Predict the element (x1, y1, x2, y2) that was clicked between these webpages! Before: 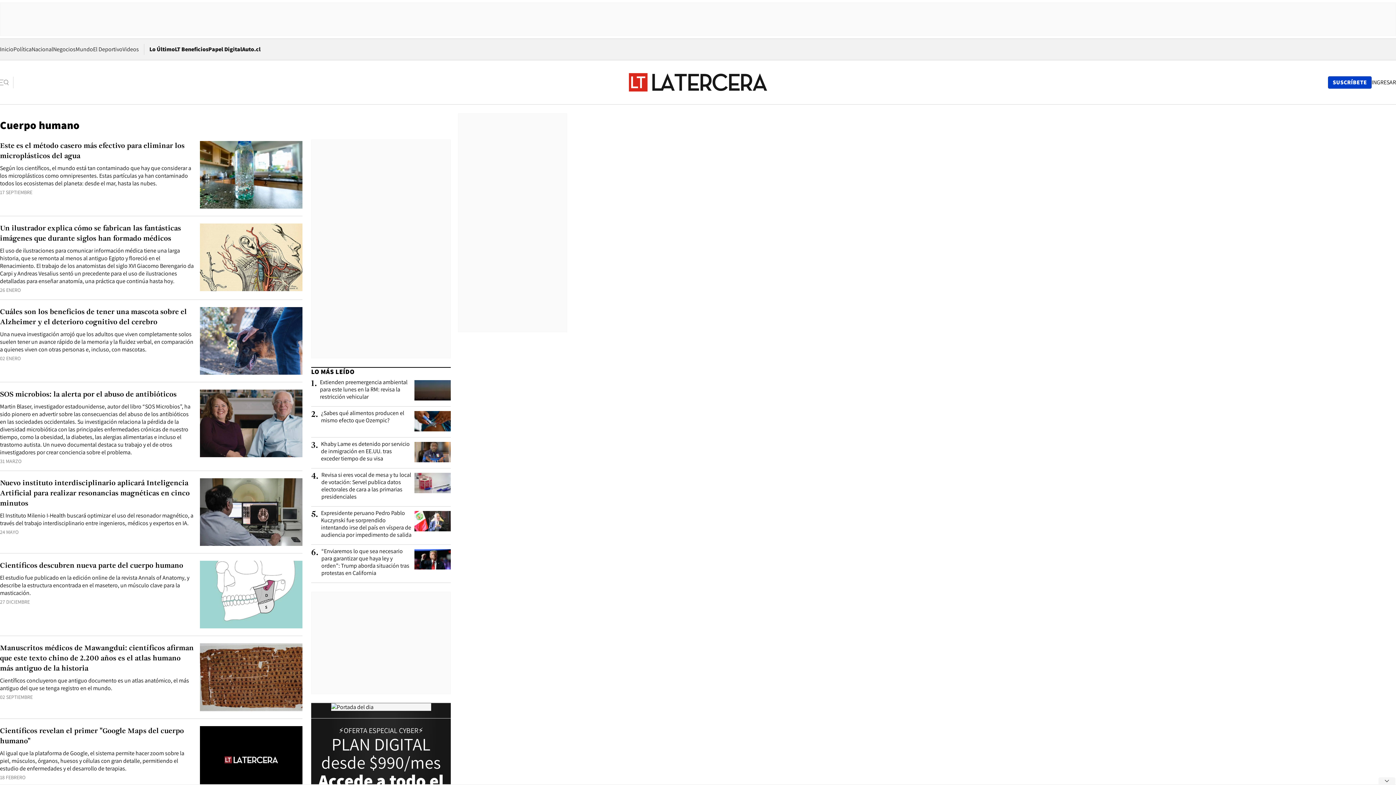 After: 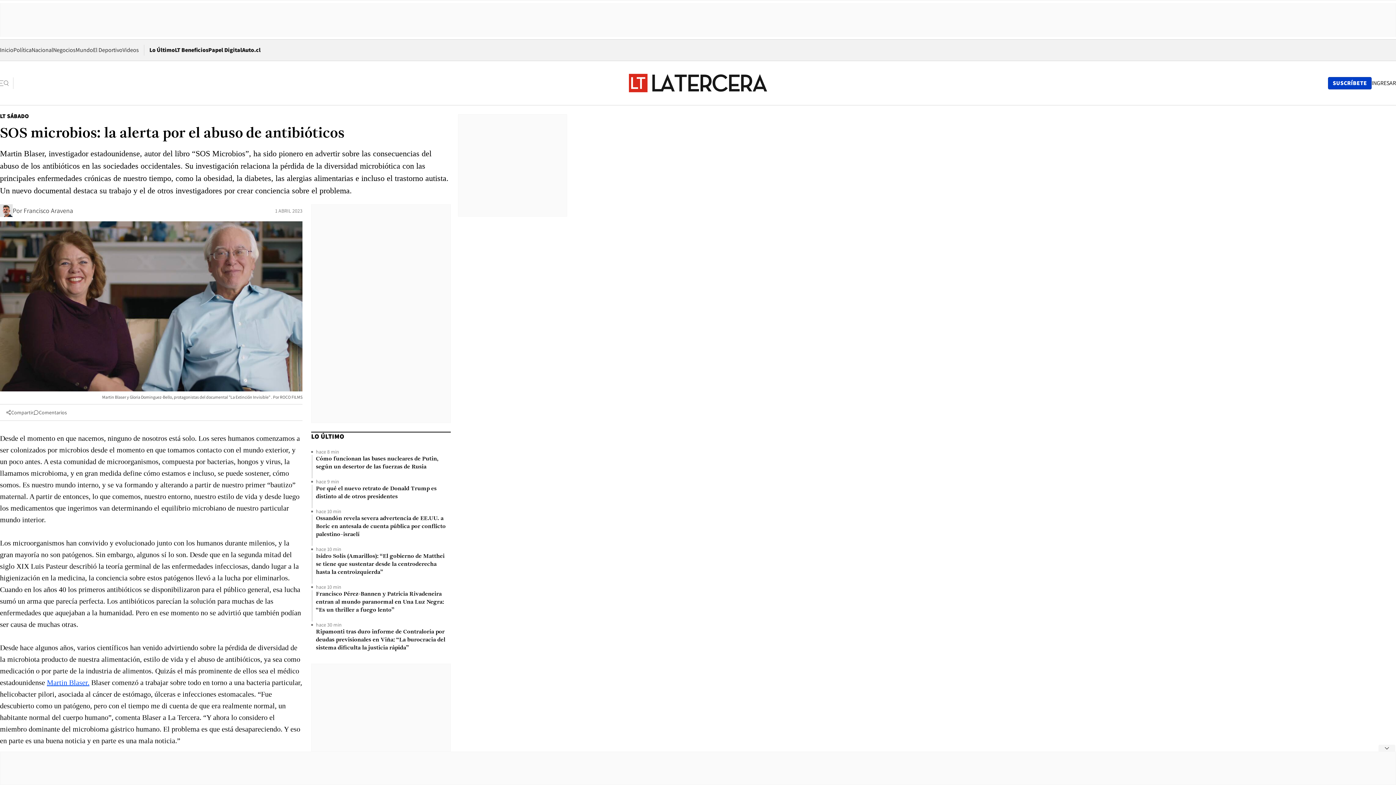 Action: bbox: (200, 389, 302, 457) label: SOS microbios: la alerta por el abuso de antibióticos